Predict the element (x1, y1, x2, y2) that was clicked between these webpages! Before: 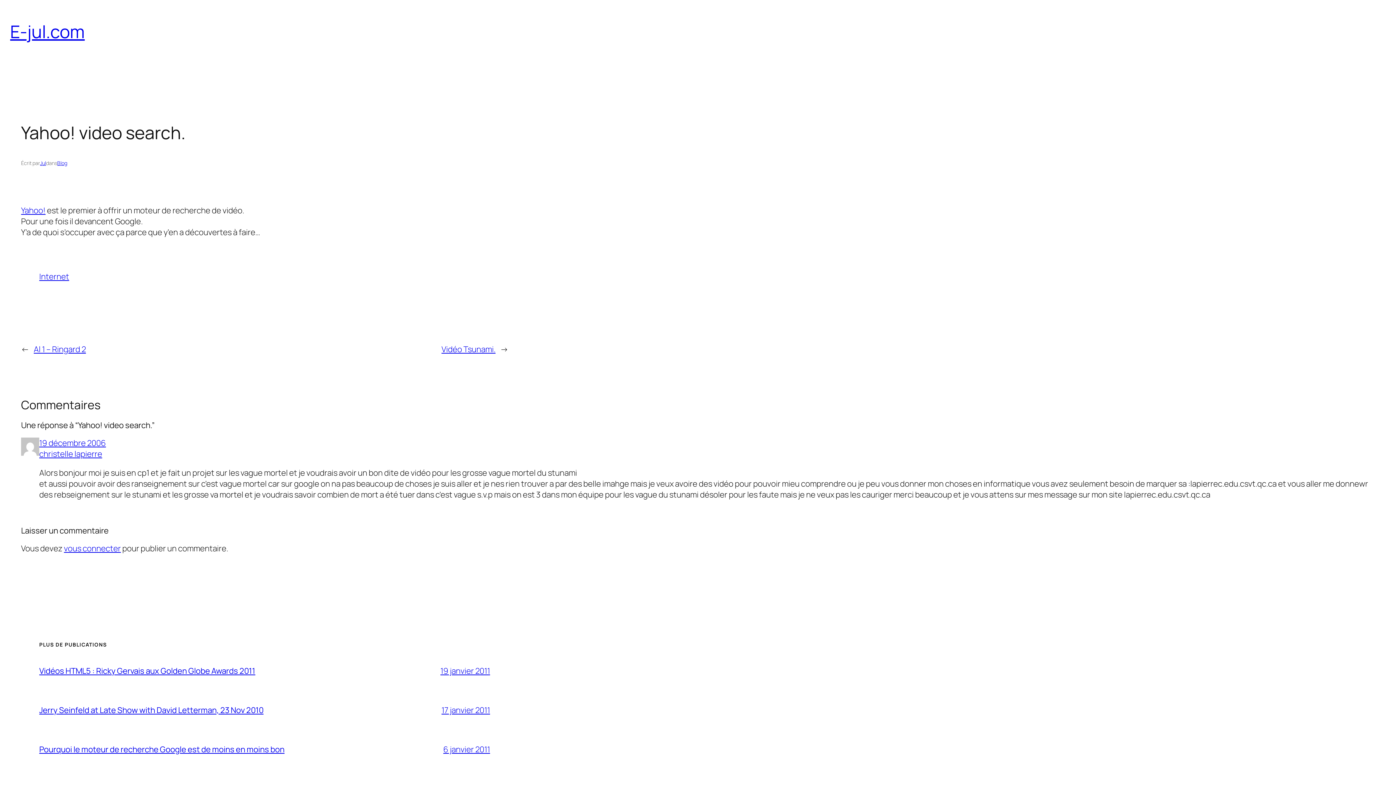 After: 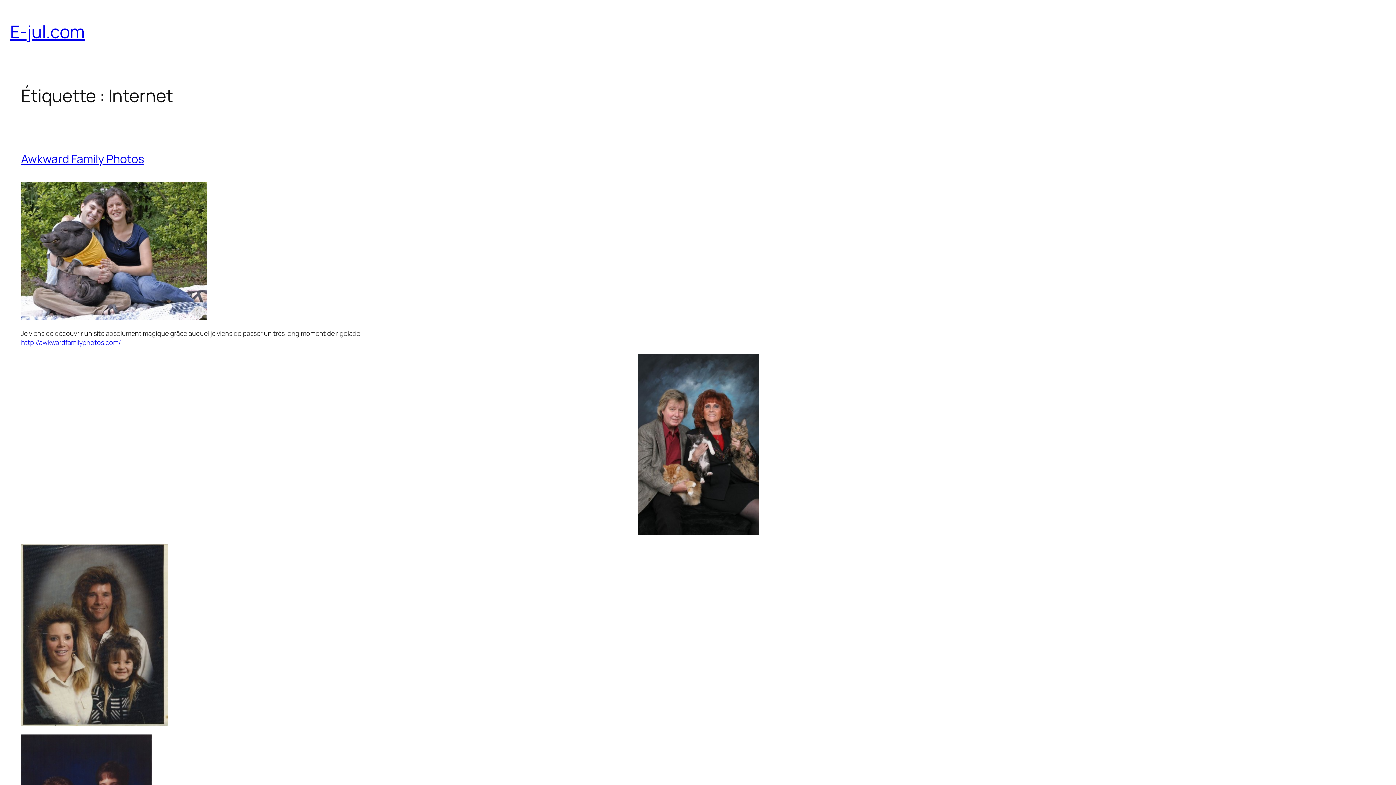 Action: bbox: (39, 271, 69, 282) label: Internet